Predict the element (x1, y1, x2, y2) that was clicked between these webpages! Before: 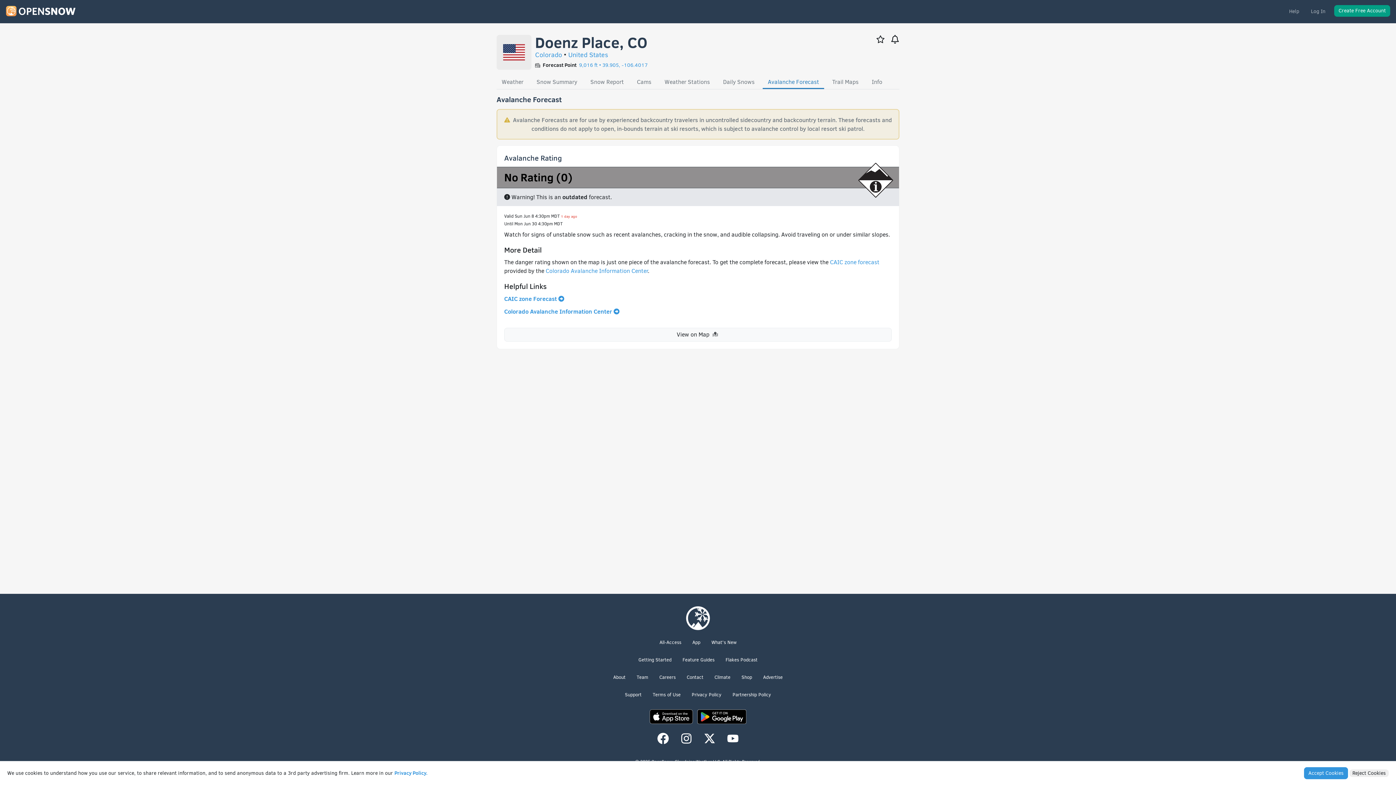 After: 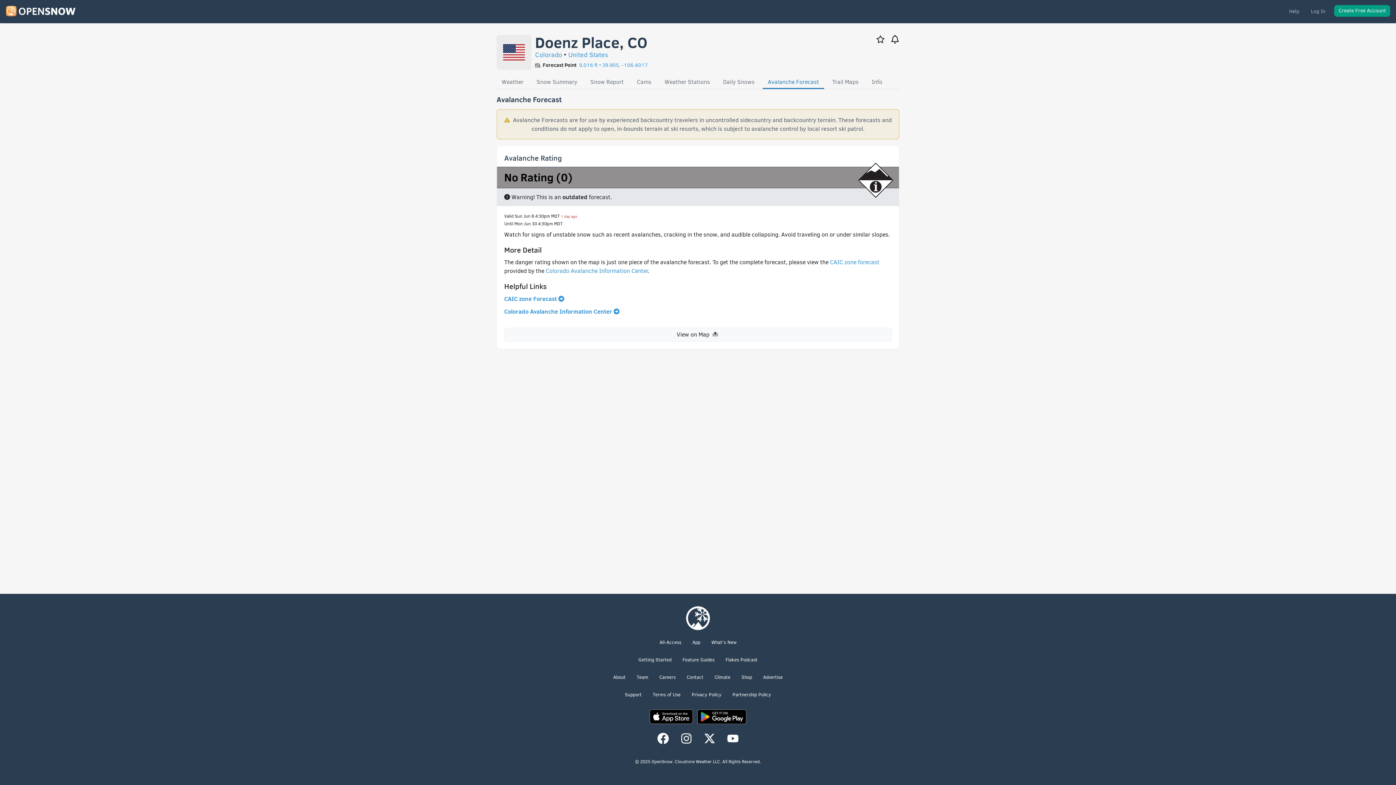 Action: bbox: (1304, 767, 1348, 779) label: Accept Cookies